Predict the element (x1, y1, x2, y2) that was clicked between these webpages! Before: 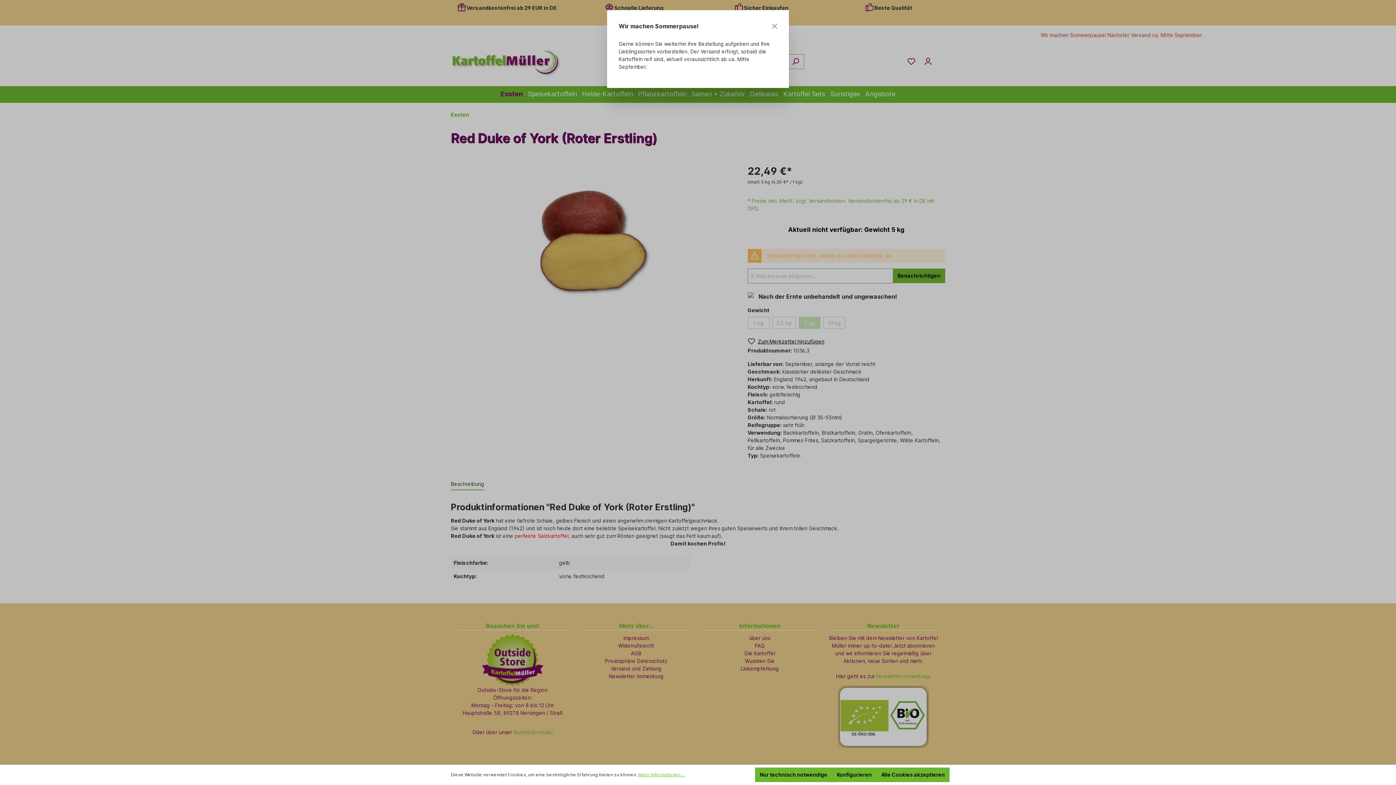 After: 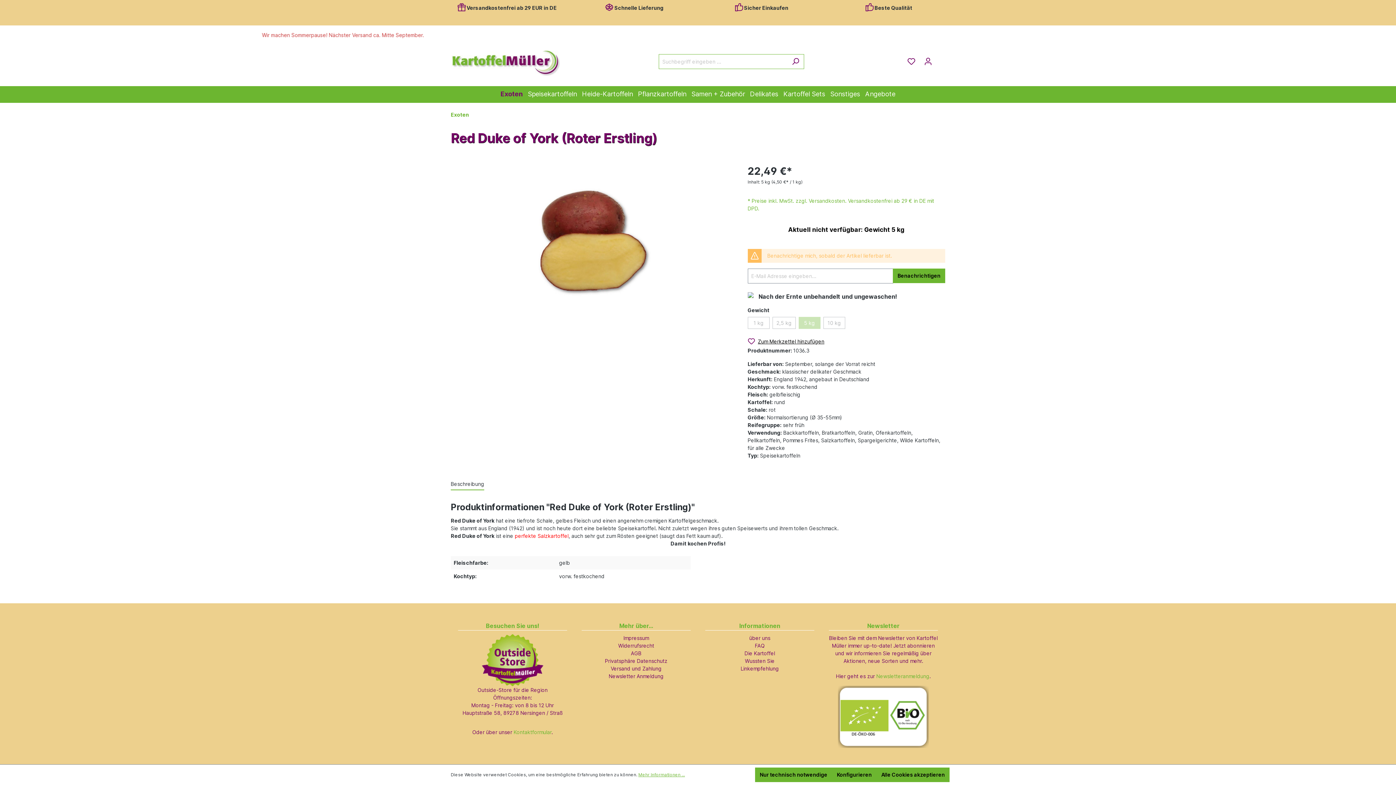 Action: label: Close bbox: (770, 21, 779, 30)